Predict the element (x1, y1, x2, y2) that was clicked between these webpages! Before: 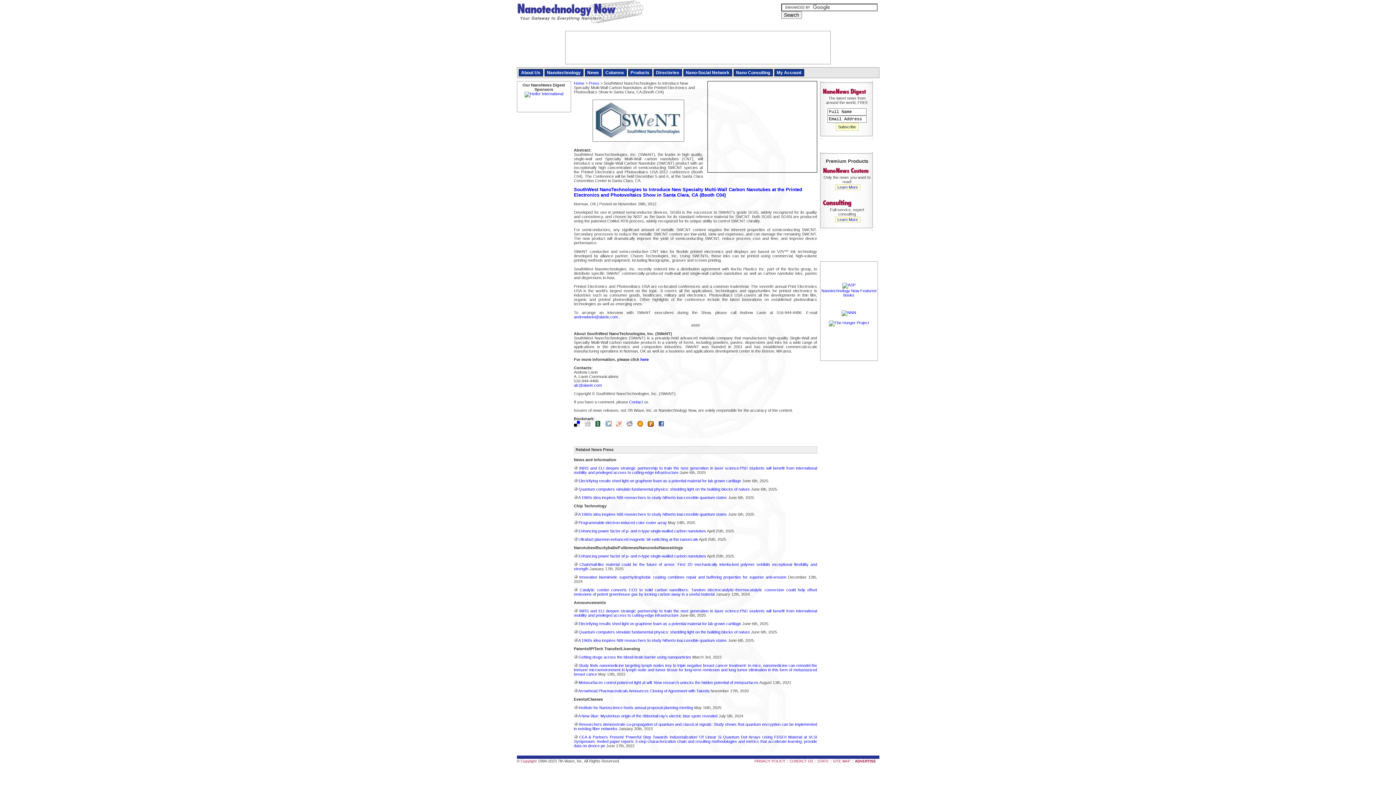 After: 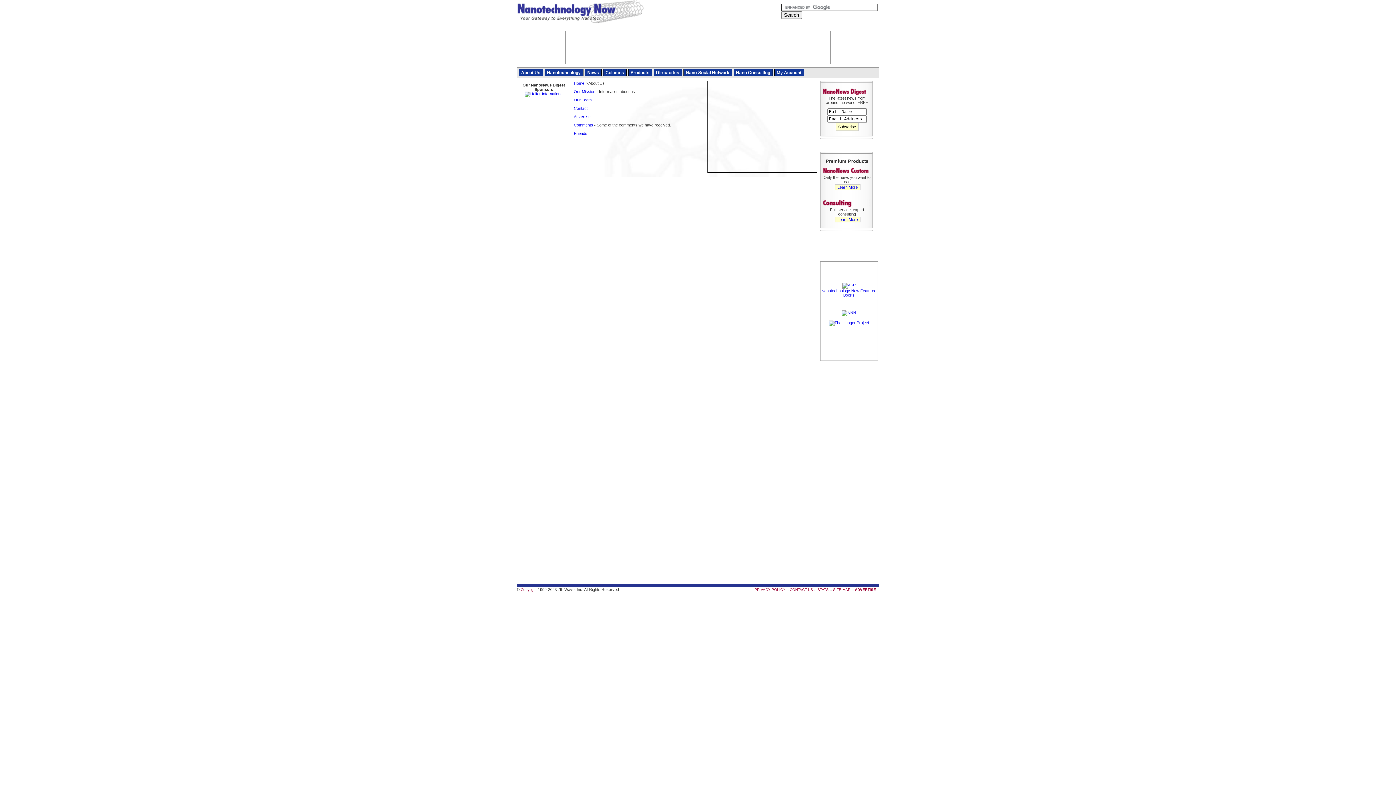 Action: label: About Us bbox: (521, 70, 540, 75)